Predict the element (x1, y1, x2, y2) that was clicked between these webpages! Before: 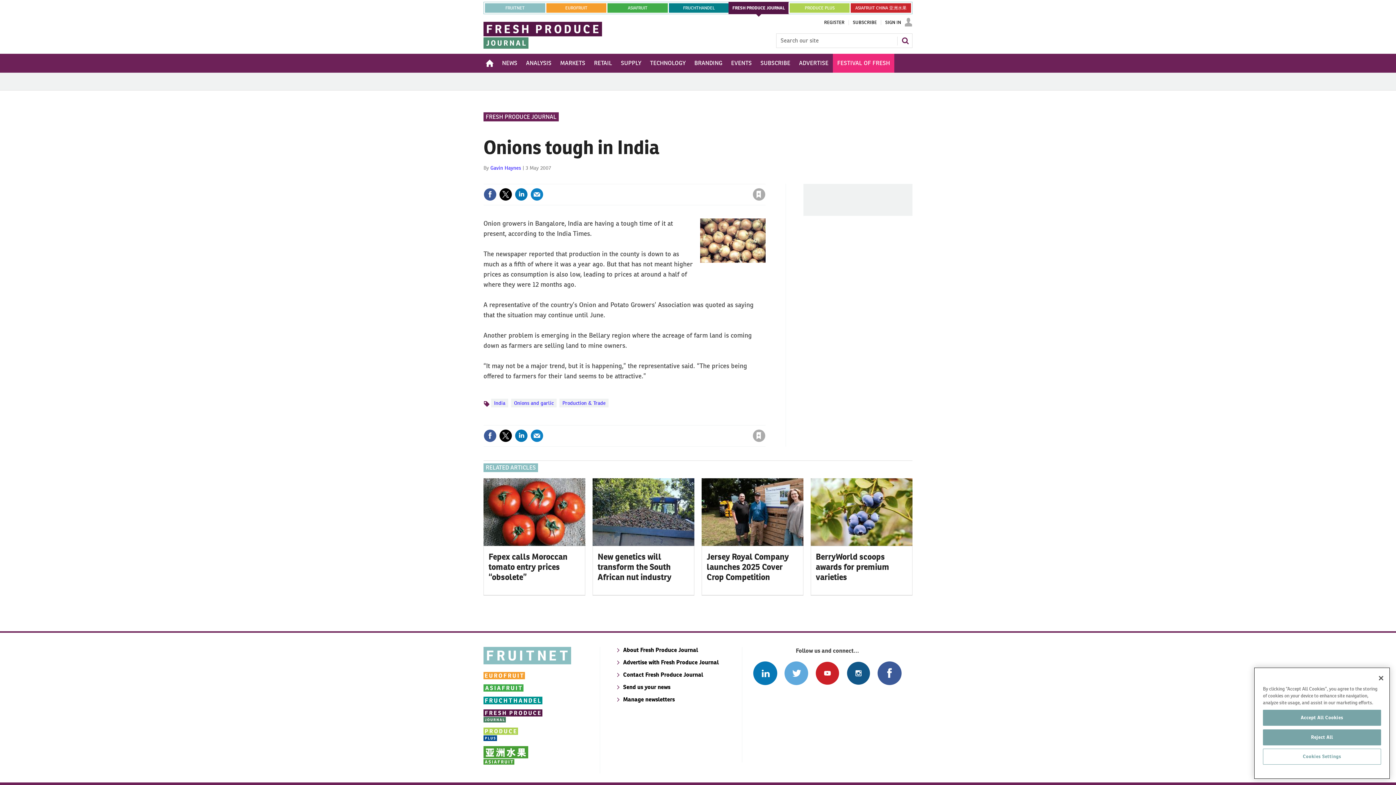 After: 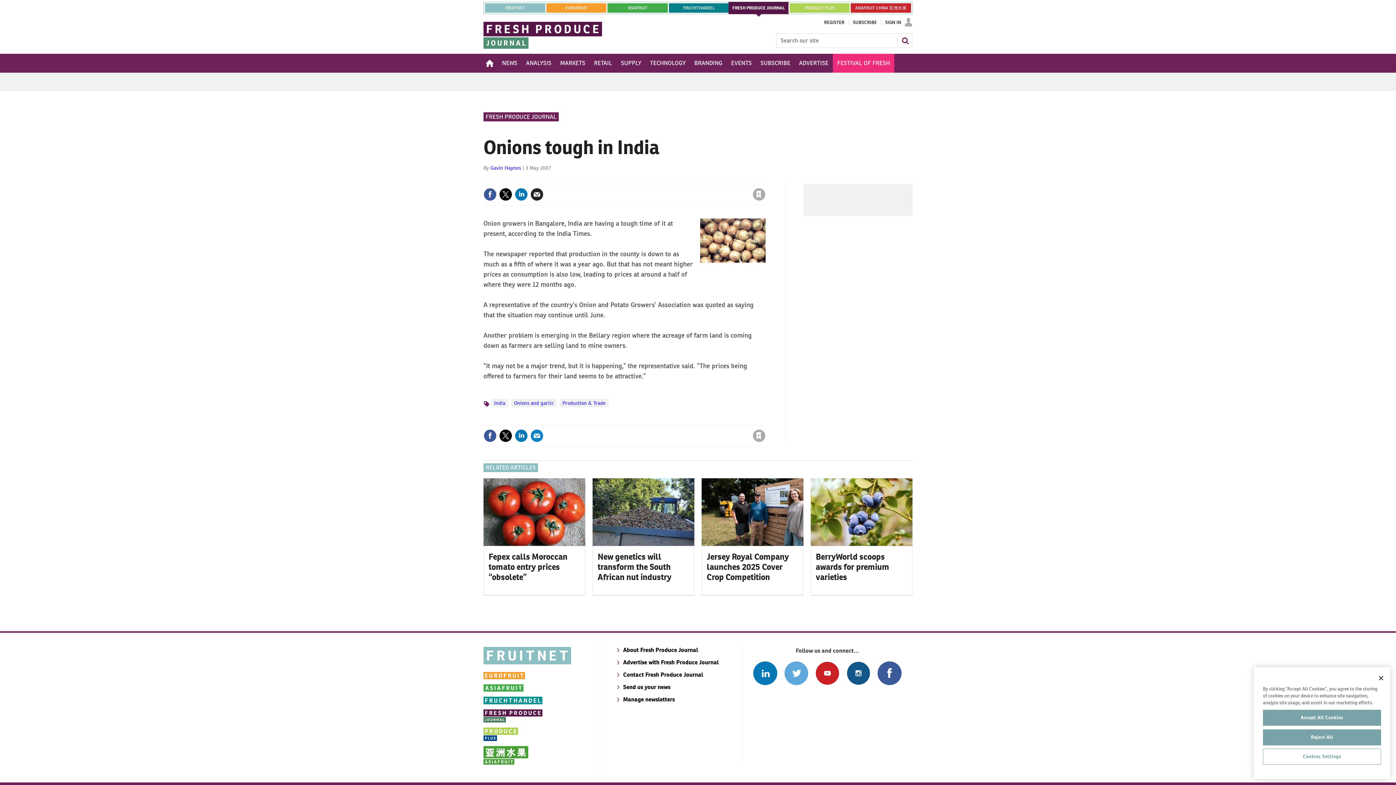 Action: bbox: (530, 188, 543, 201)